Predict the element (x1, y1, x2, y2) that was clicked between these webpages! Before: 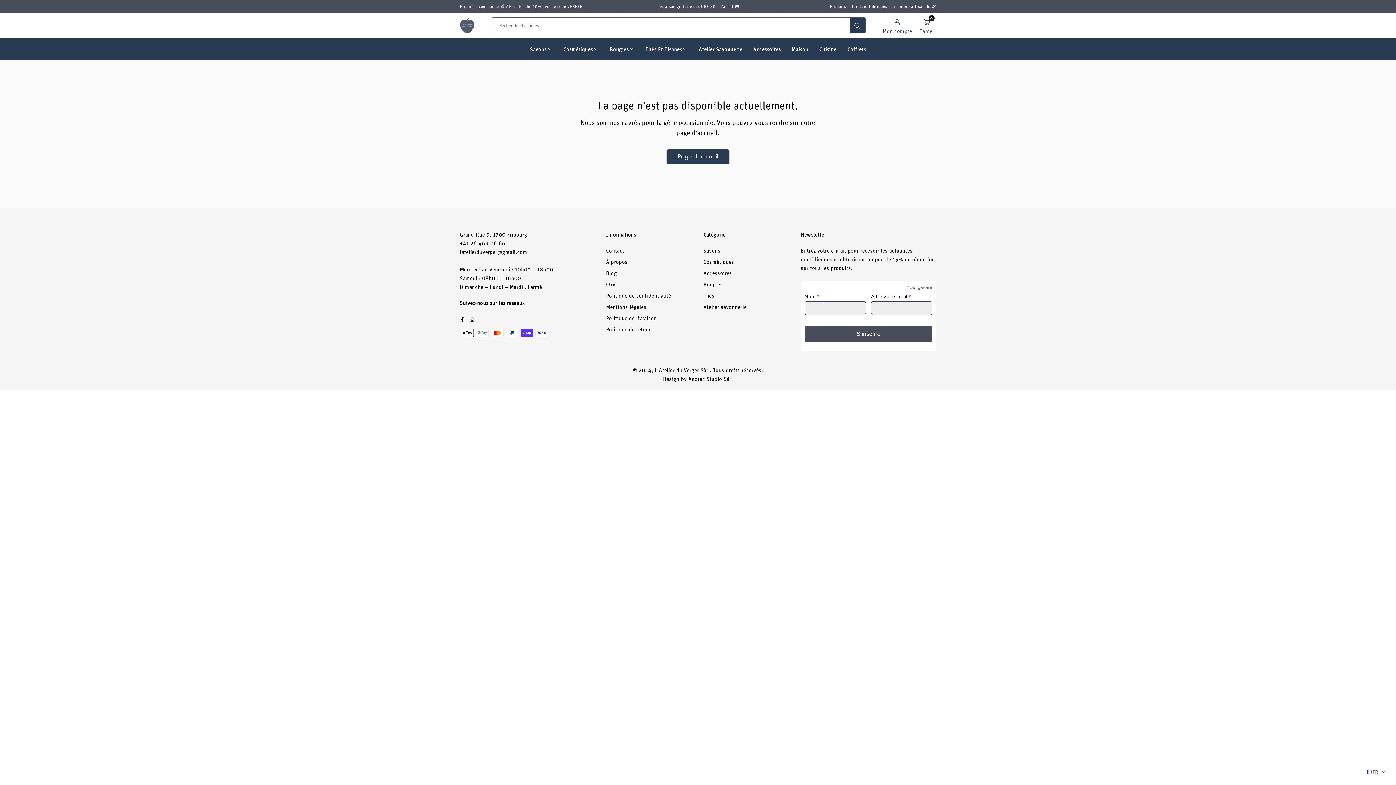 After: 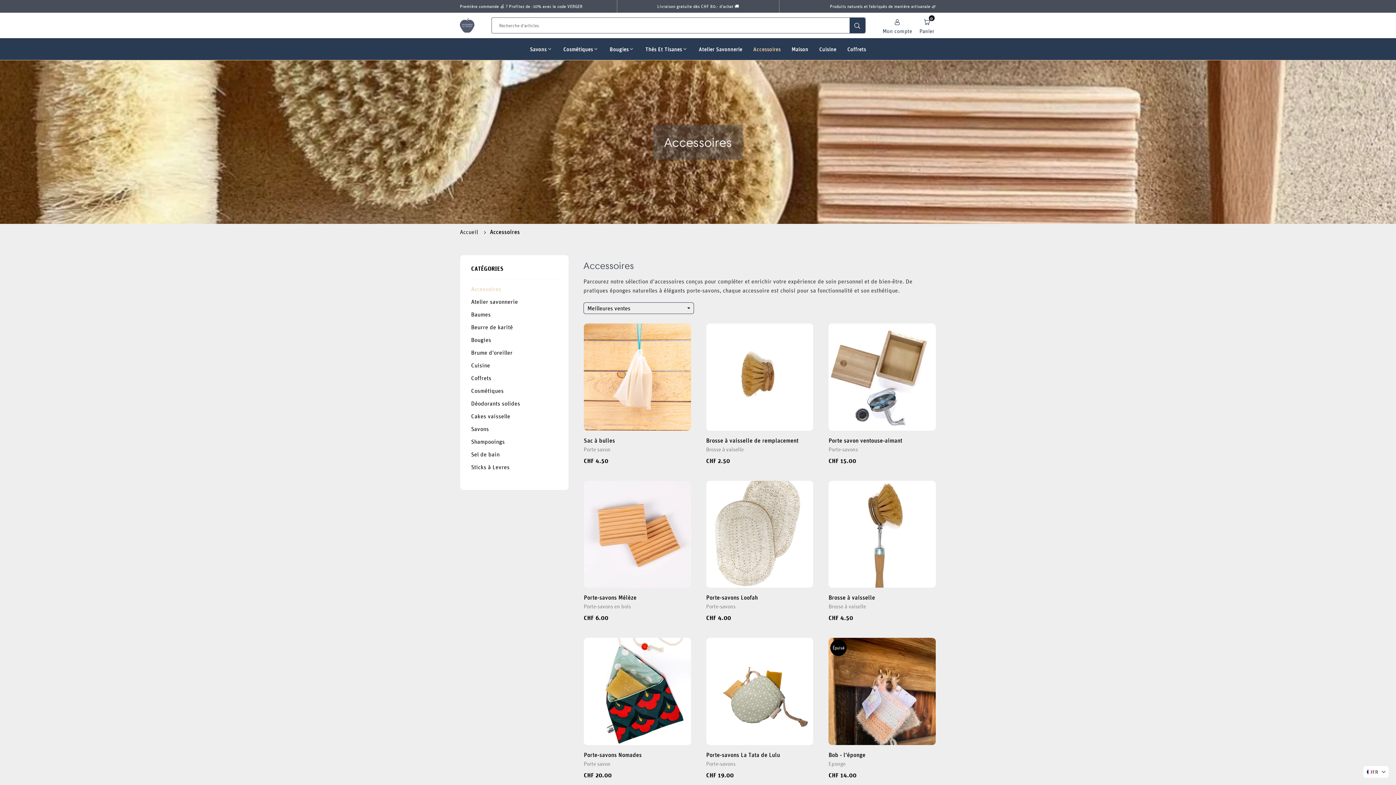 Action: bbox: (703, 269, 732, 276) label: Accessoires